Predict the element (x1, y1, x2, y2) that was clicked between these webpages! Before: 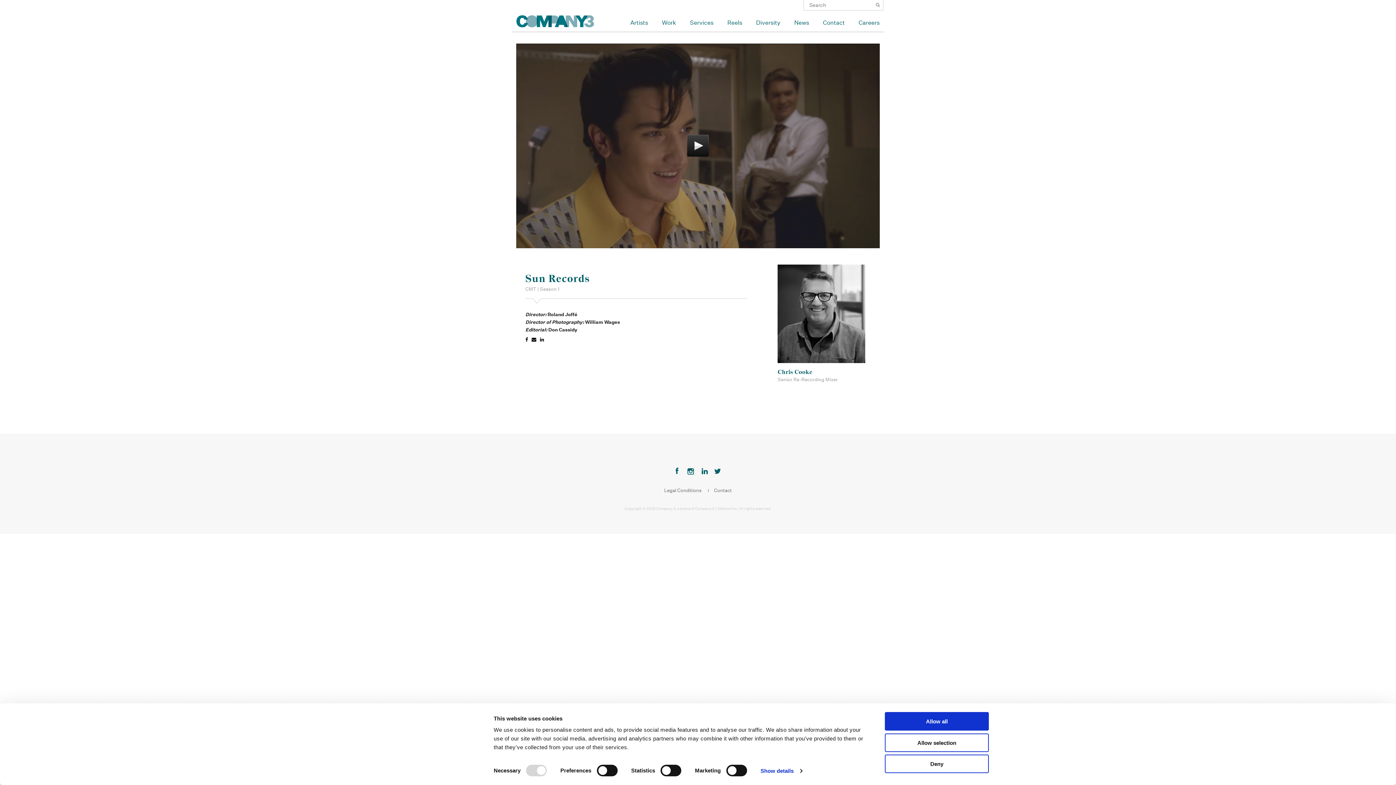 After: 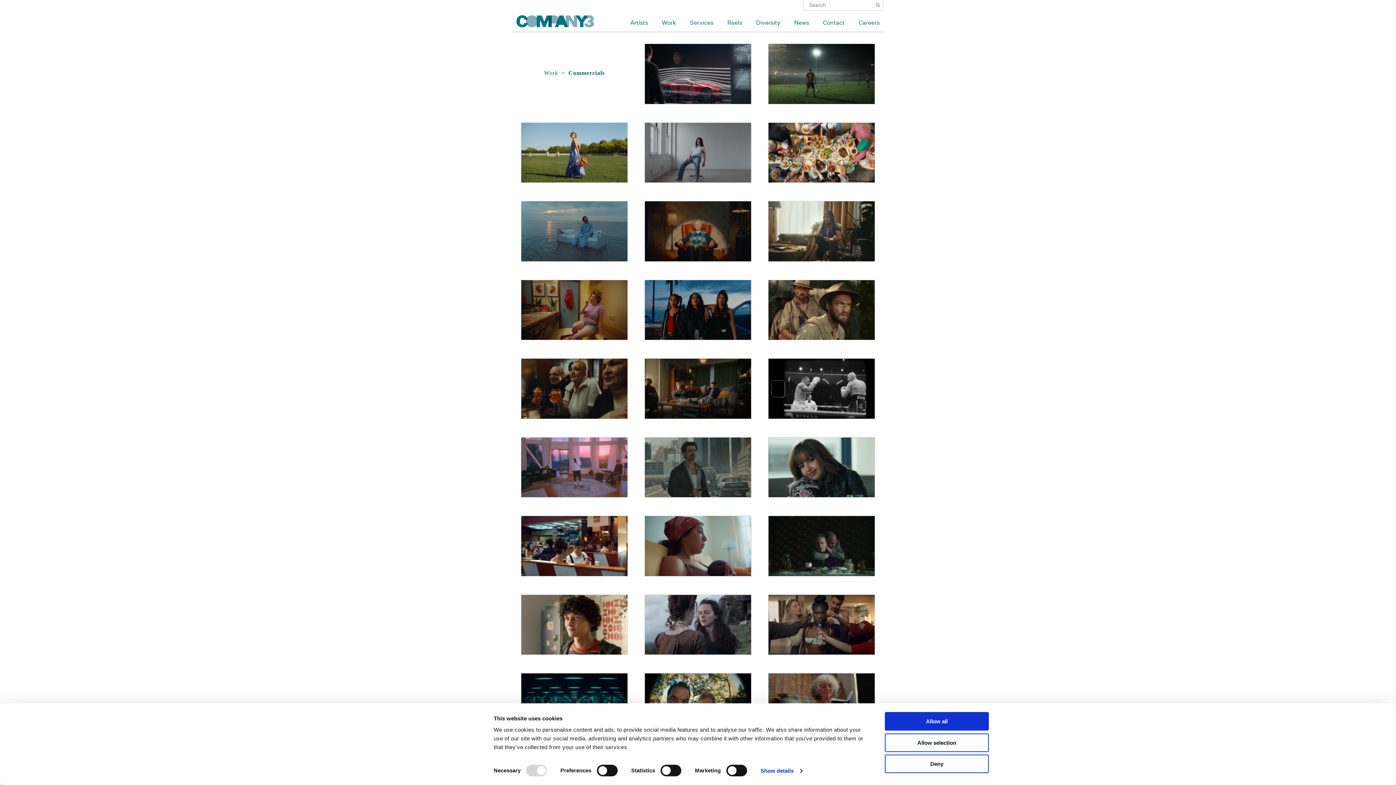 Action: bbox: (662, 19, 676, 26) label: Work